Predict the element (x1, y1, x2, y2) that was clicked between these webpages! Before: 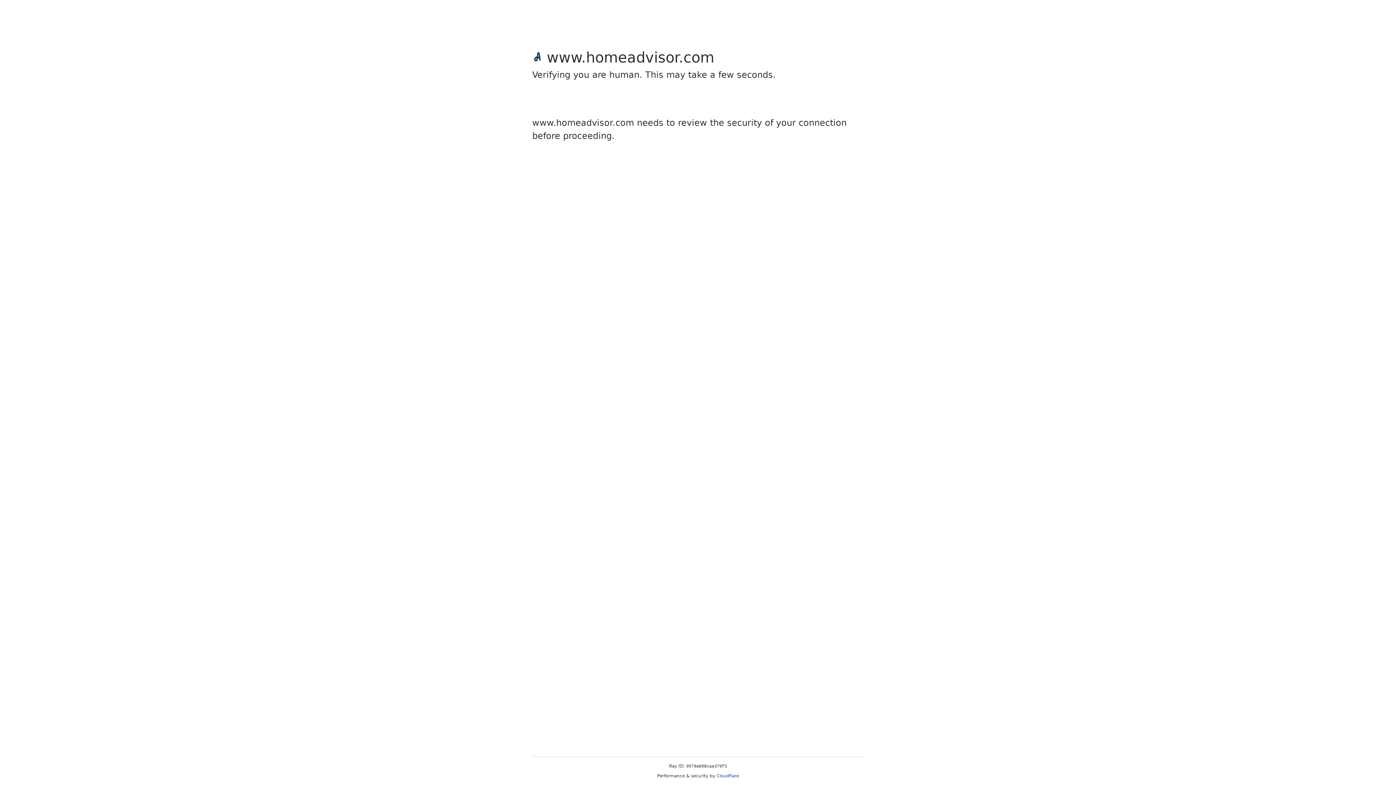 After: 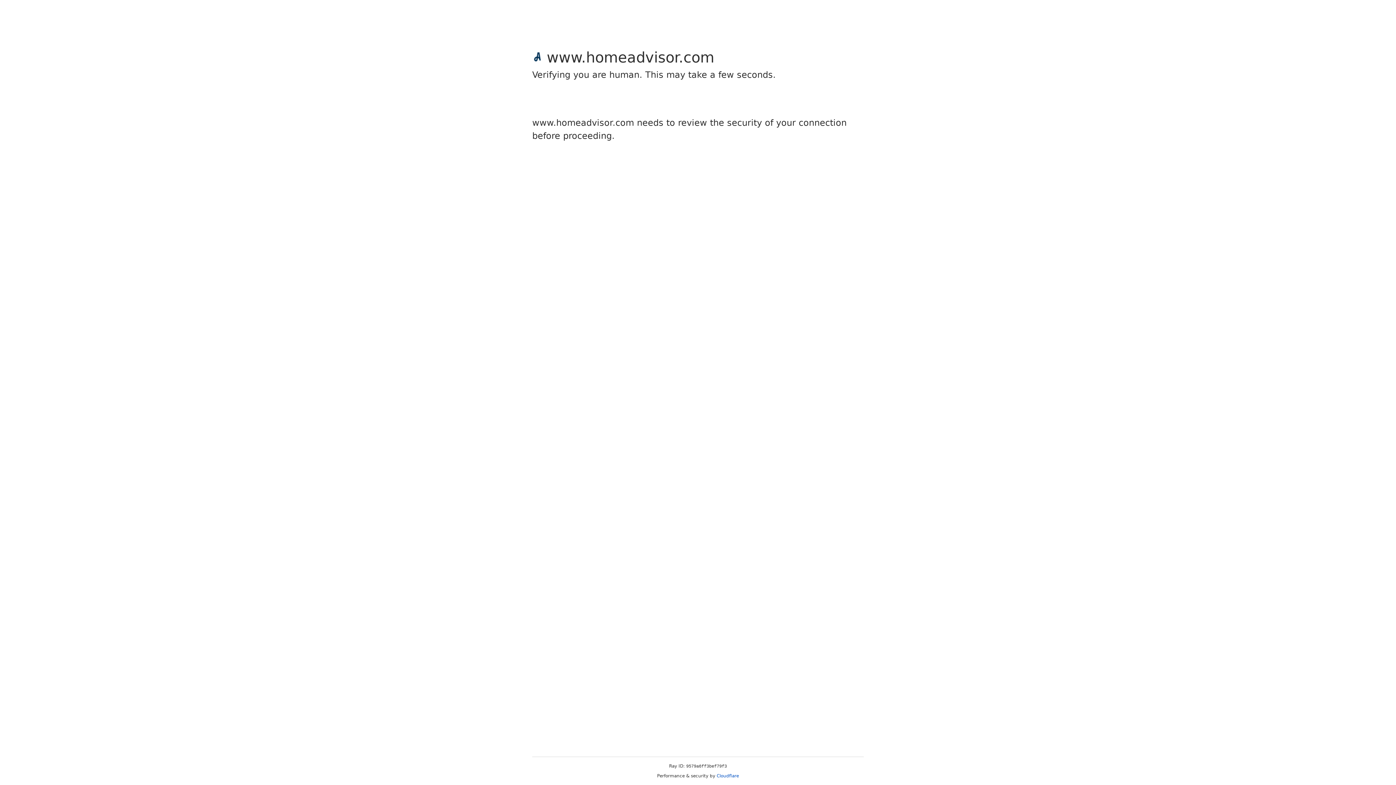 Action: label: Cloudflare bbox: (716, 773, 739, 778)